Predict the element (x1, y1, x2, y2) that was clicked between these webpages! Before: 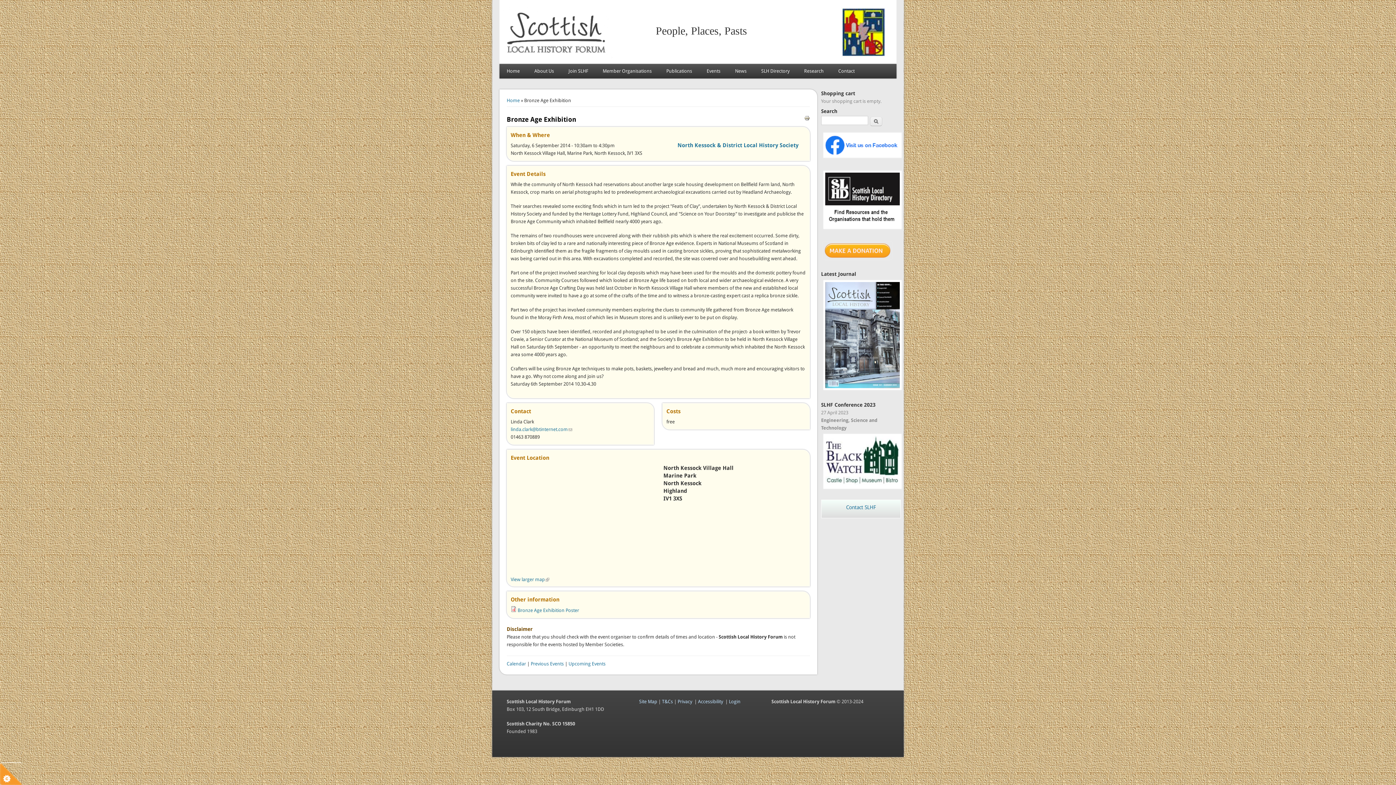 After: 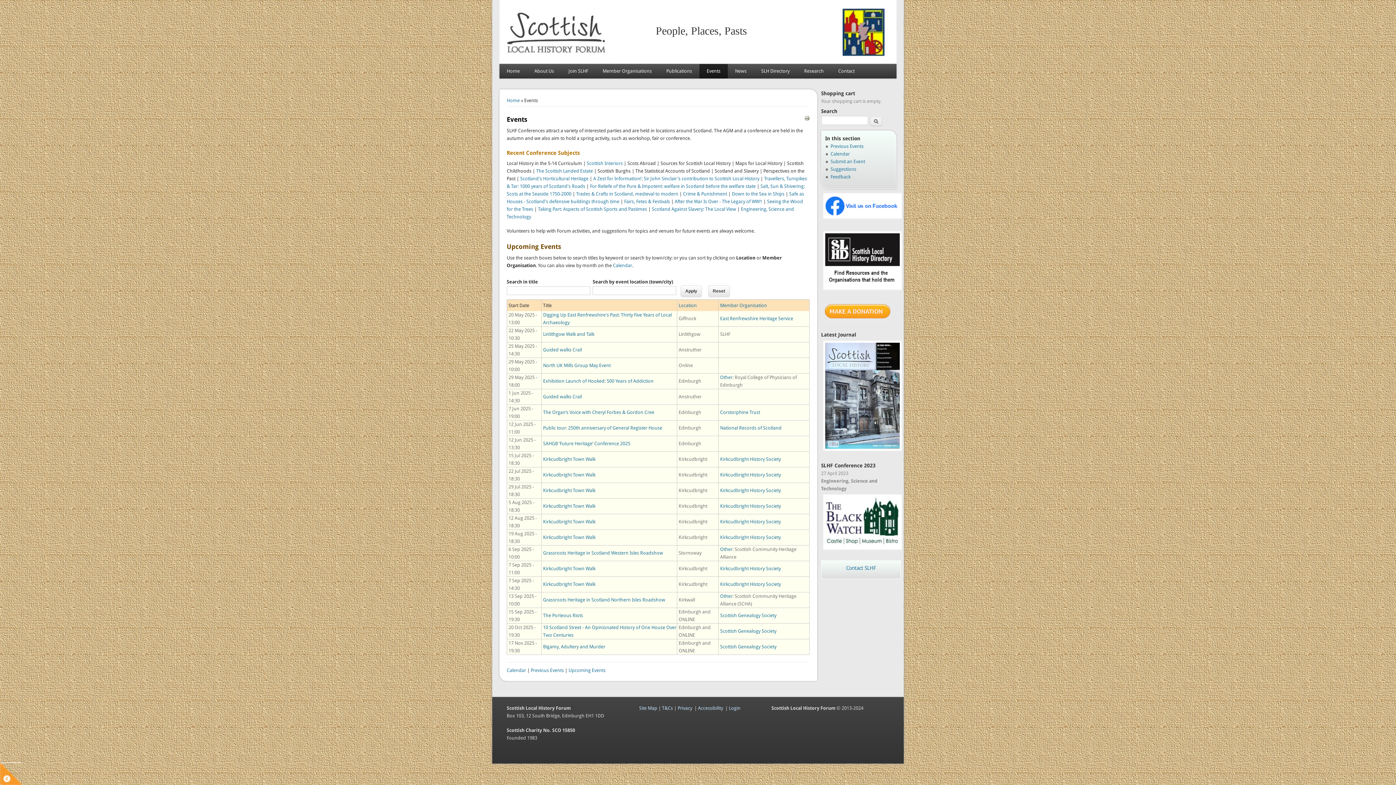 Action: label: Upcoming Events bbox: (568, 661, 605, 666)